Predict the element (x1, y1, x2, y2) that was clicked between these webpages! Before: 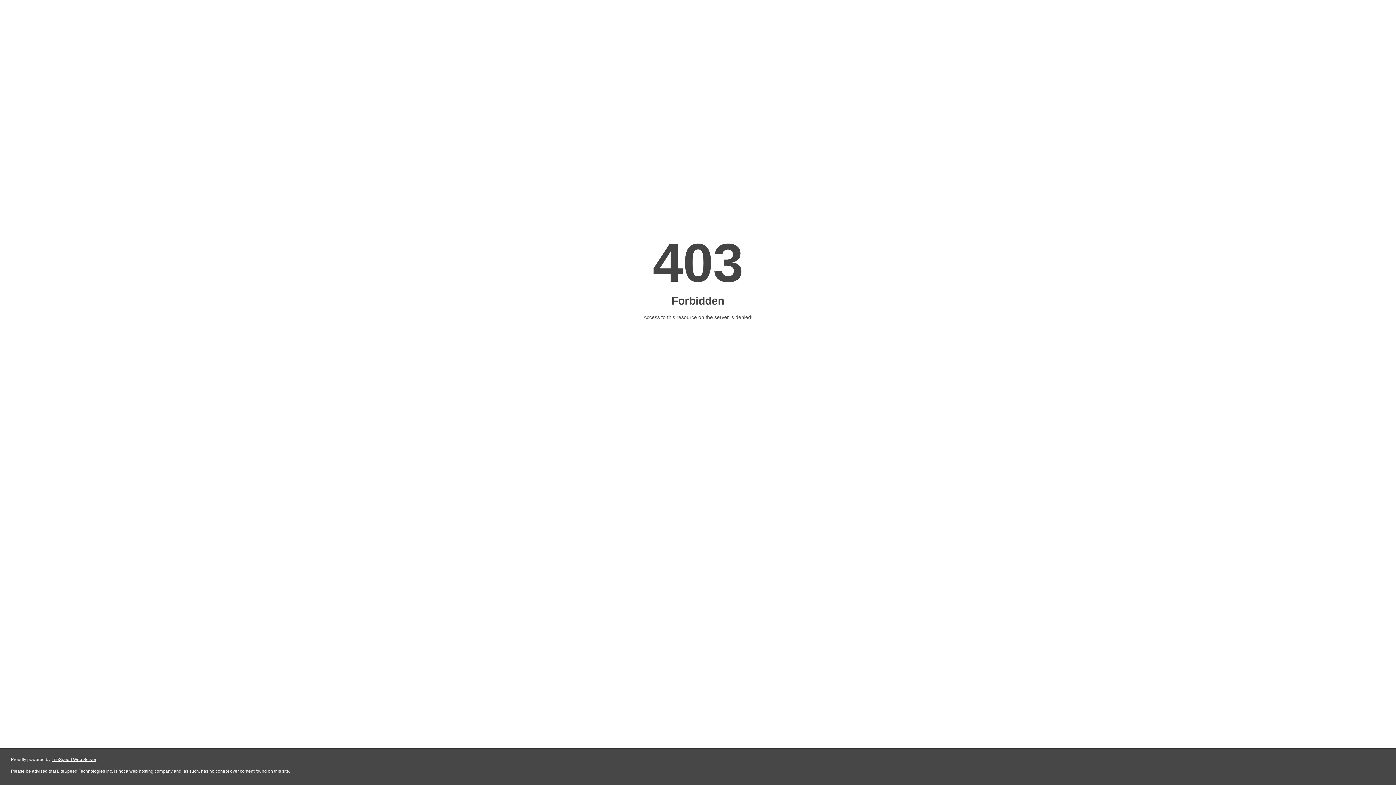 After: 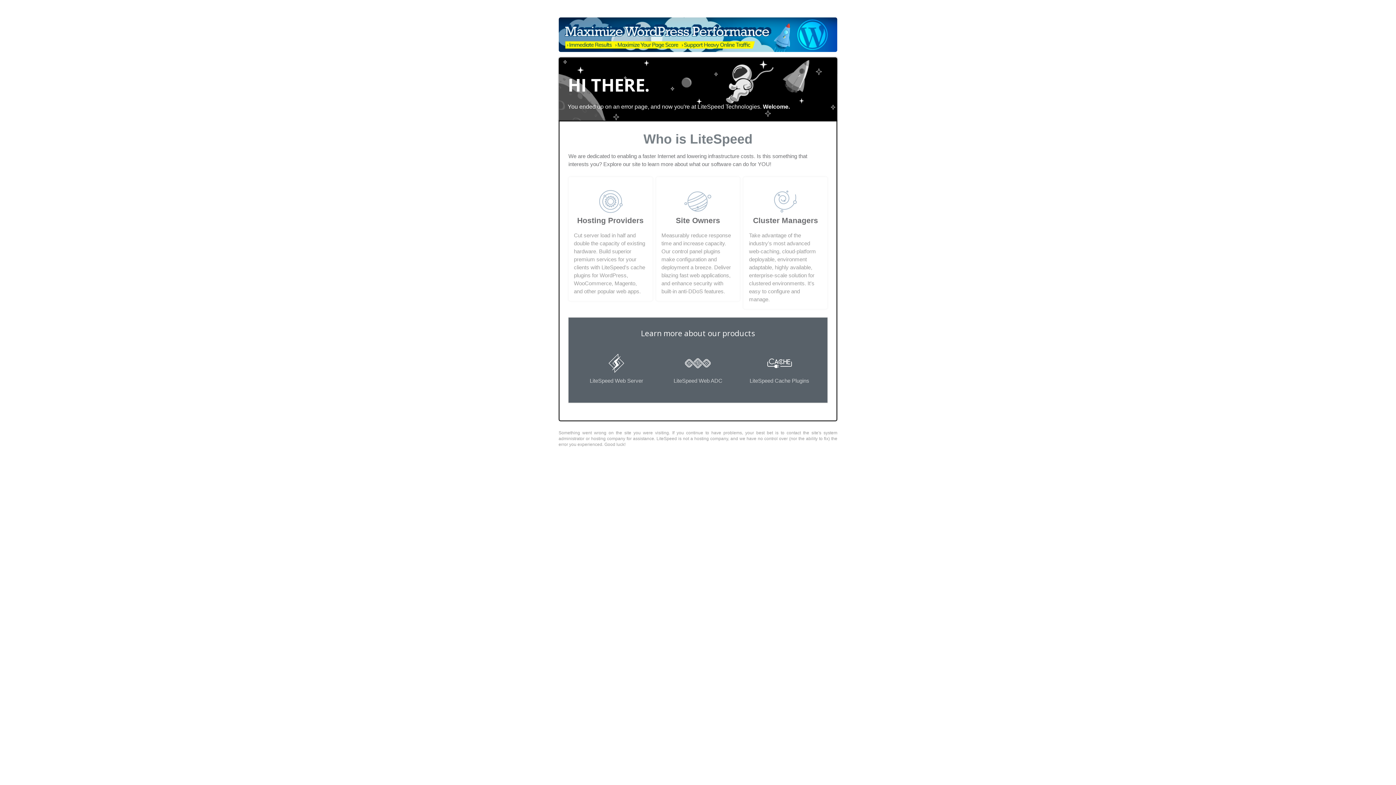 Action: bbox: (51, 757, 96, 762) label: LiteSpeed Web Server